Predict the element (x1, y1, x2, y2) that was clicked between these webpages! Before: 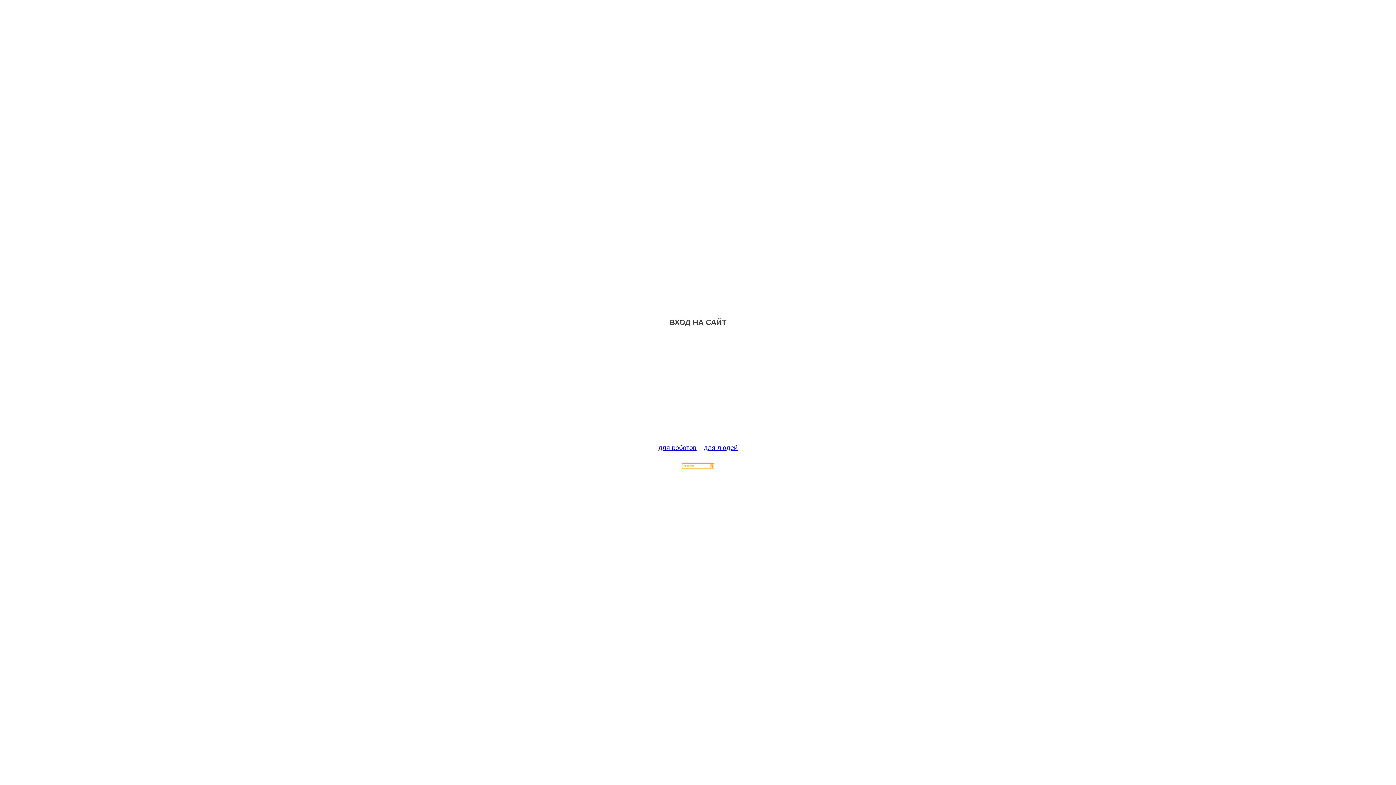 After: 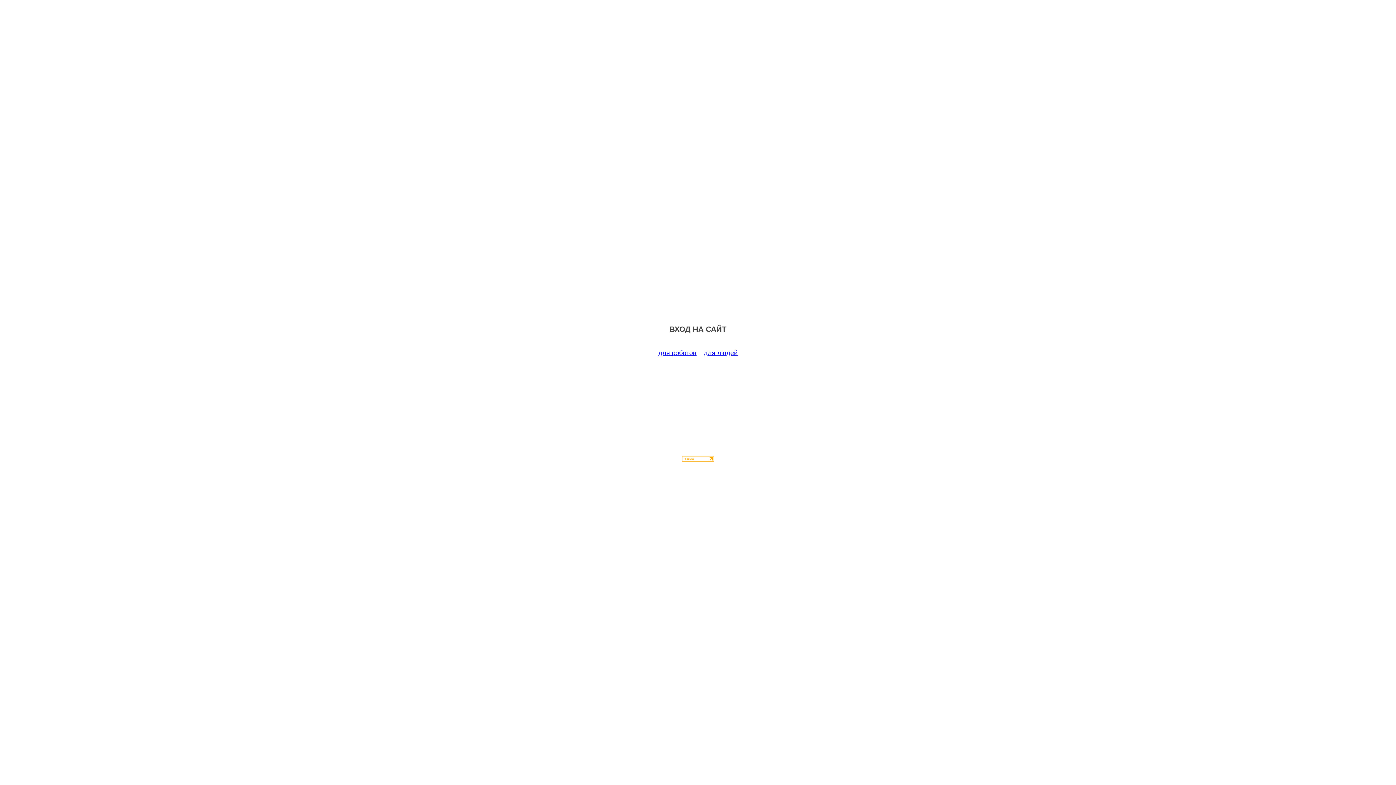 Action: label: для роботов bbox: (658, 444, 696, 451)